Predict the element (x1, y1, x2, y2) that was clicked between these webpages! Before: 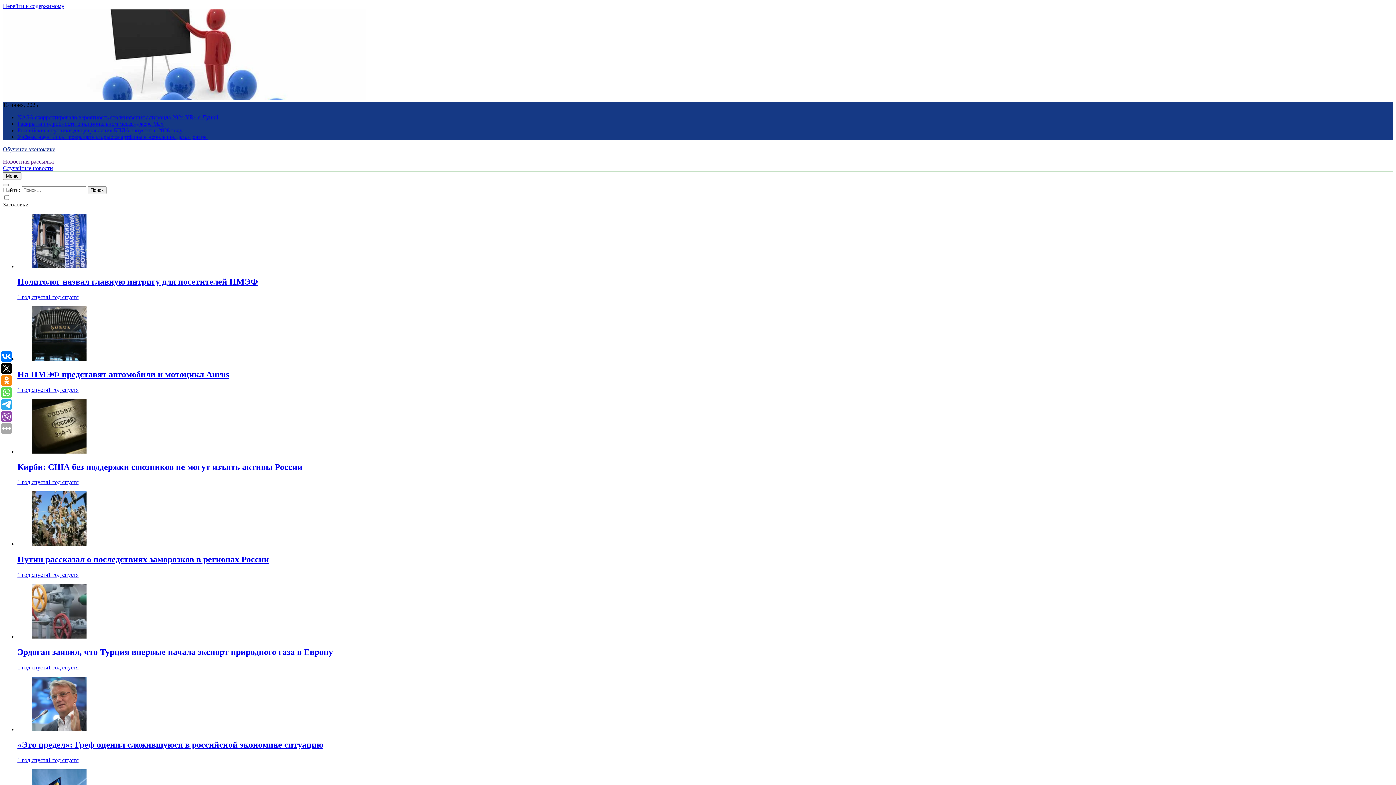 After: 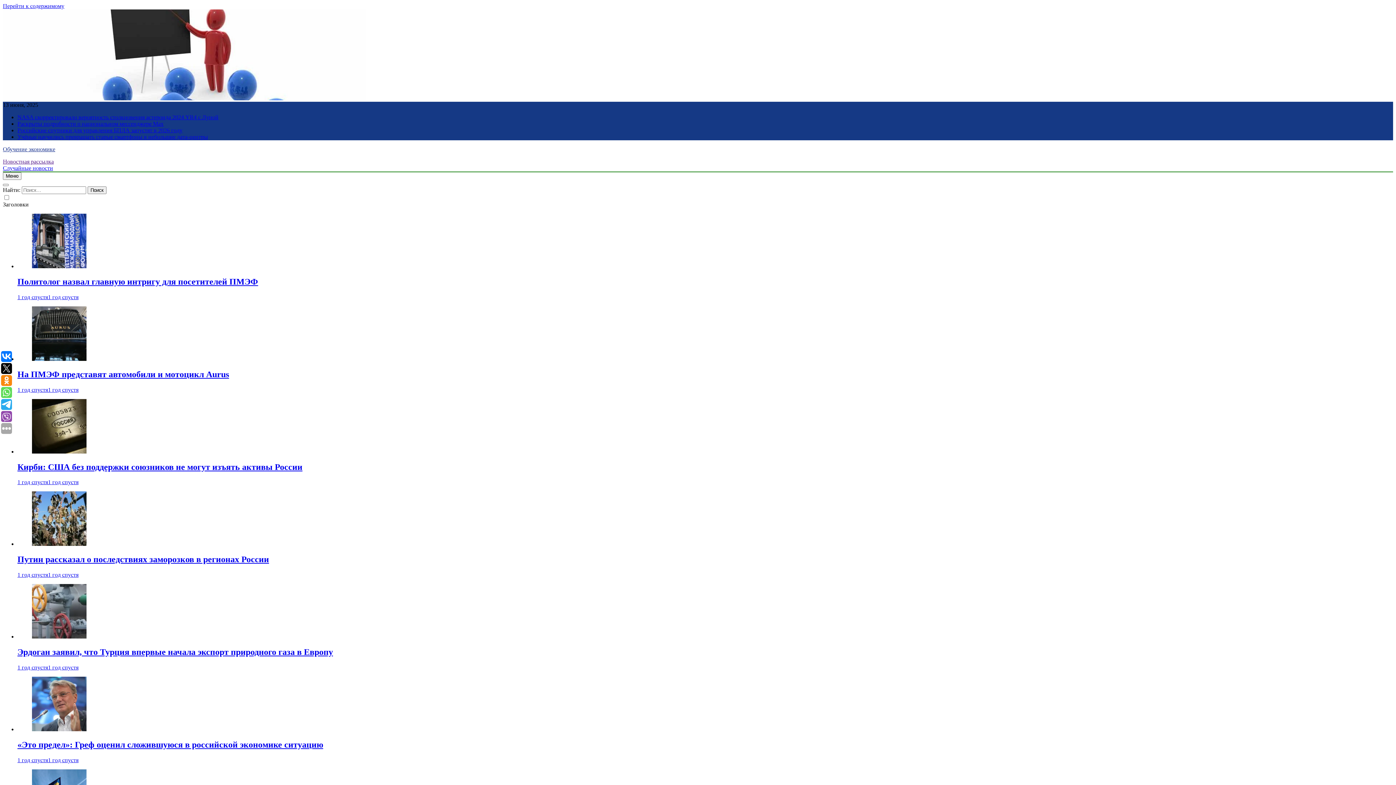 Action: bbox: (17, 386, 78, 392) label: 1 год спустя1 год спустя